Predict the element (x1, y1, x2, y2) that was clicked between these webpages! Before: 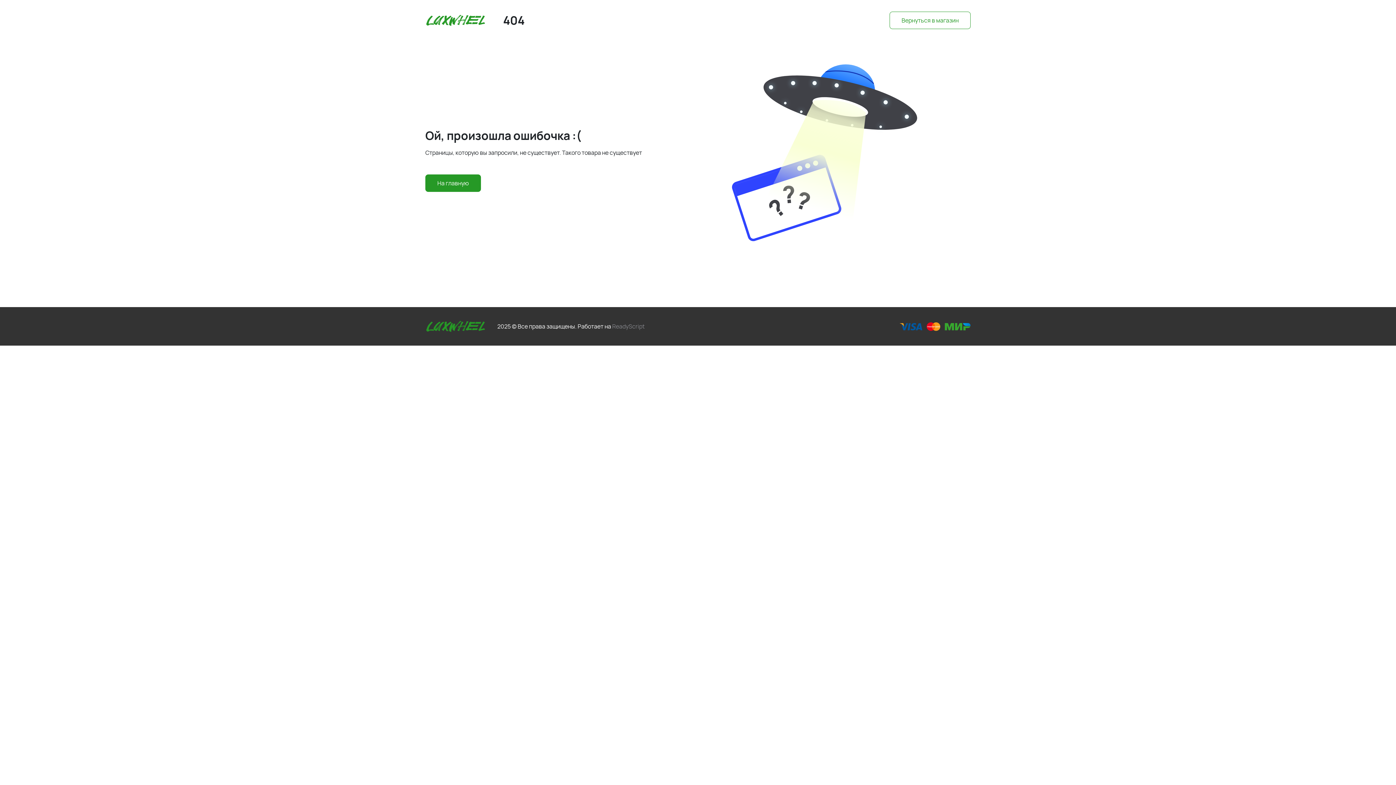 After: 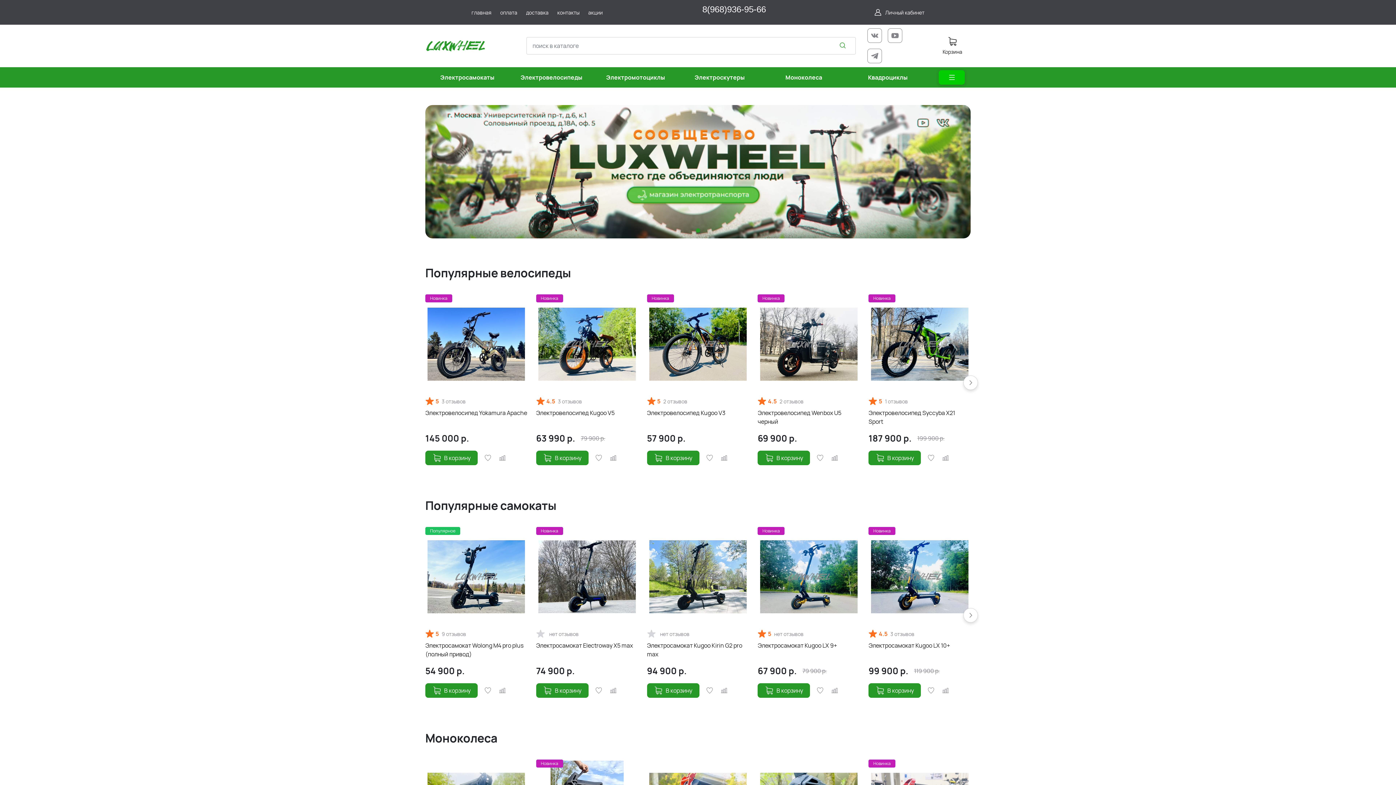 Action: label: Вернуться в магазин bbox: (889, 11, 970, 29)